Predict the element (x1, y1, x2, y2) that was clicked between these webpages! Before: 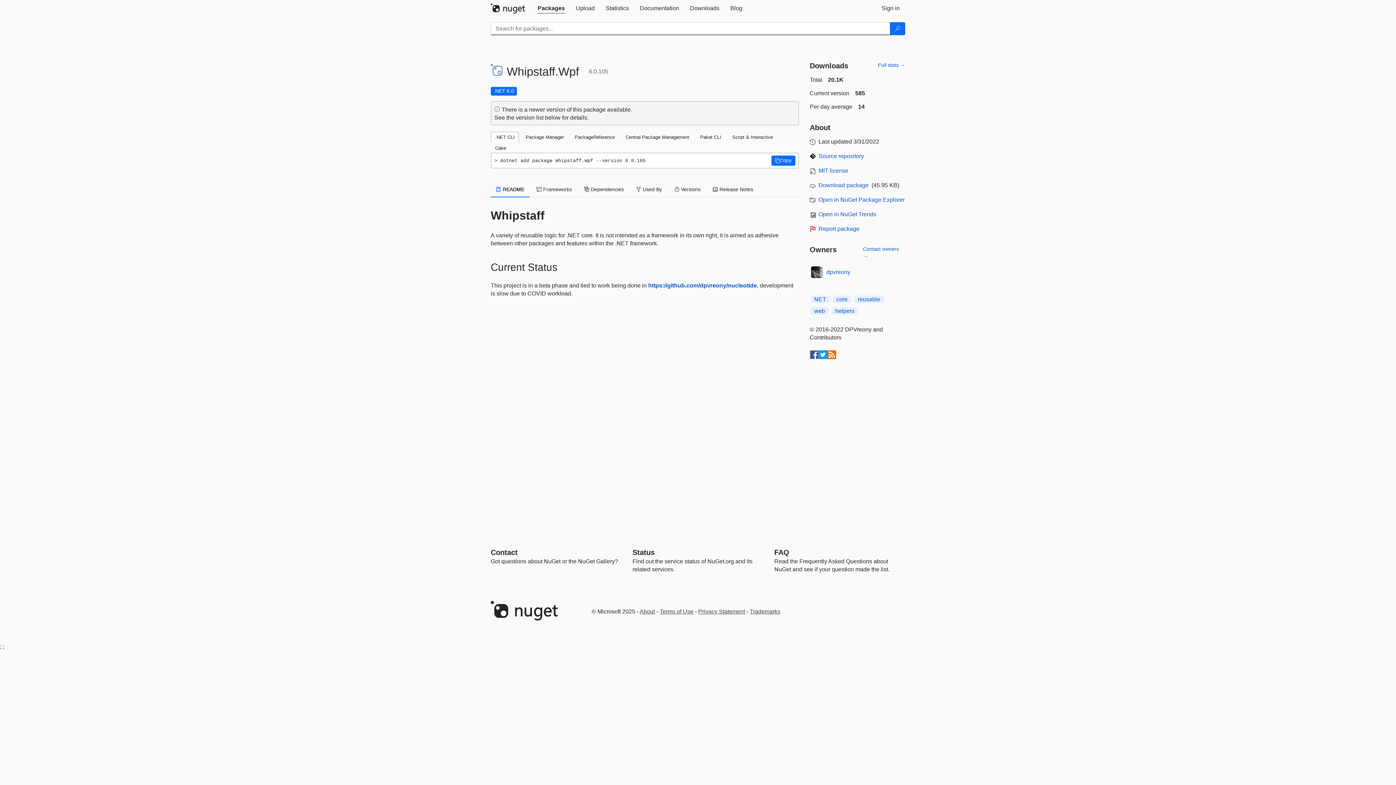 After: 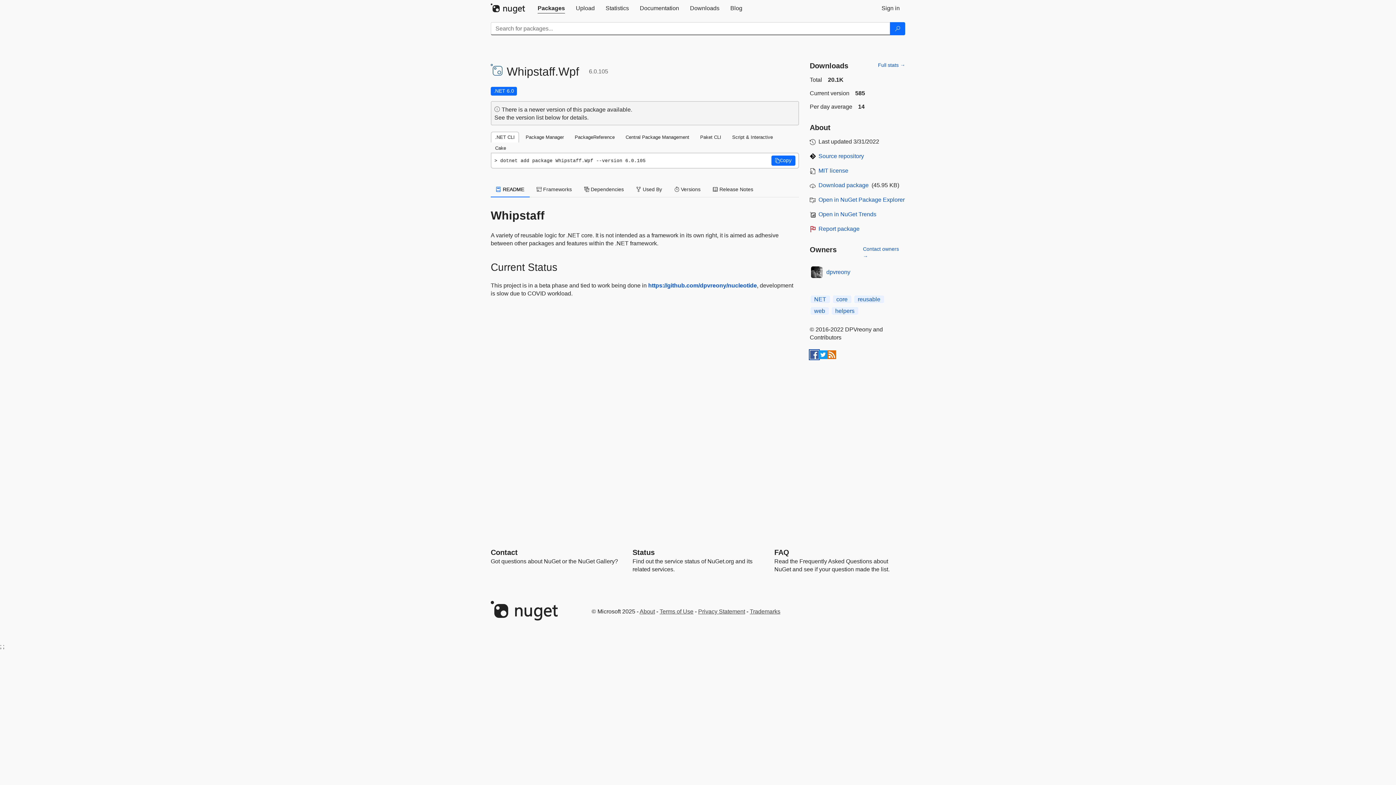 Action: bbox: (810, 350, 818, 359)